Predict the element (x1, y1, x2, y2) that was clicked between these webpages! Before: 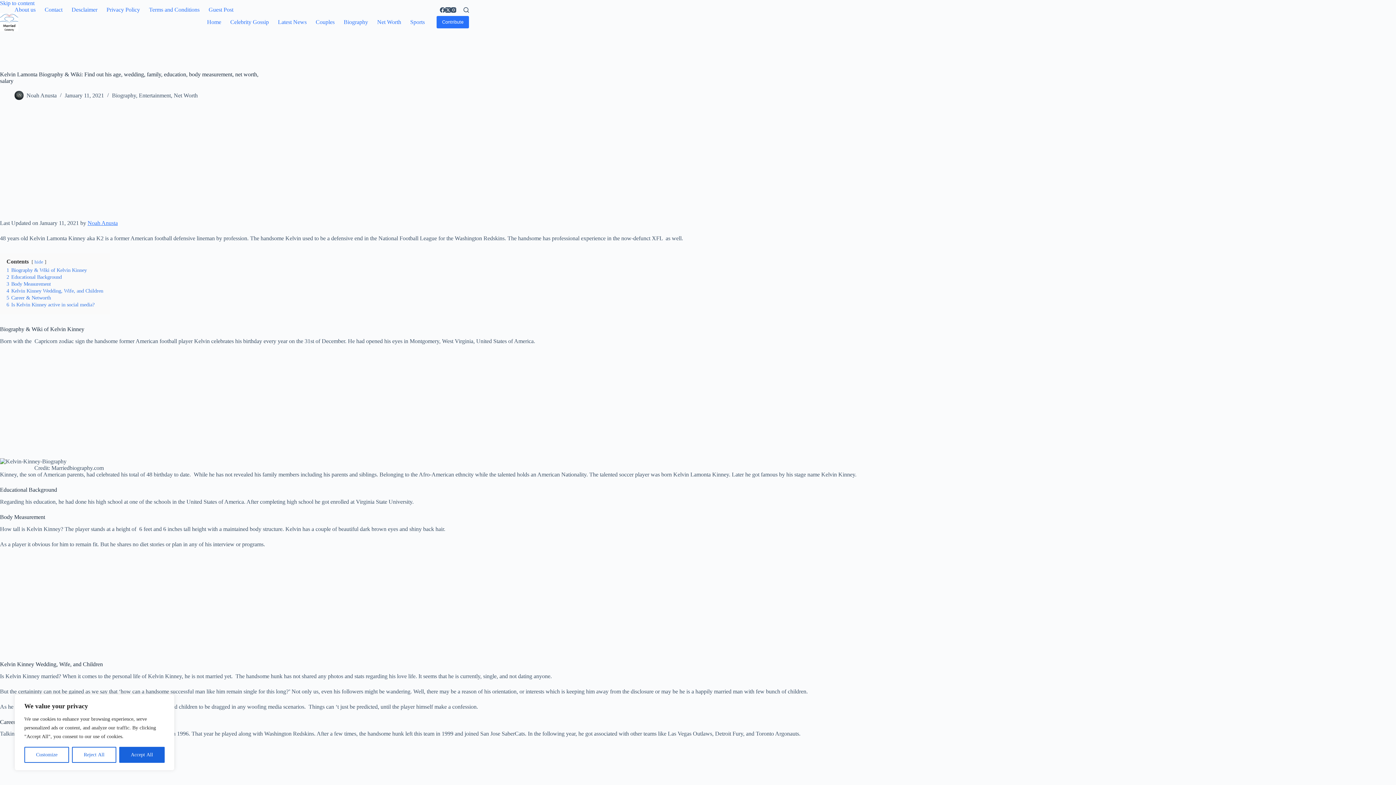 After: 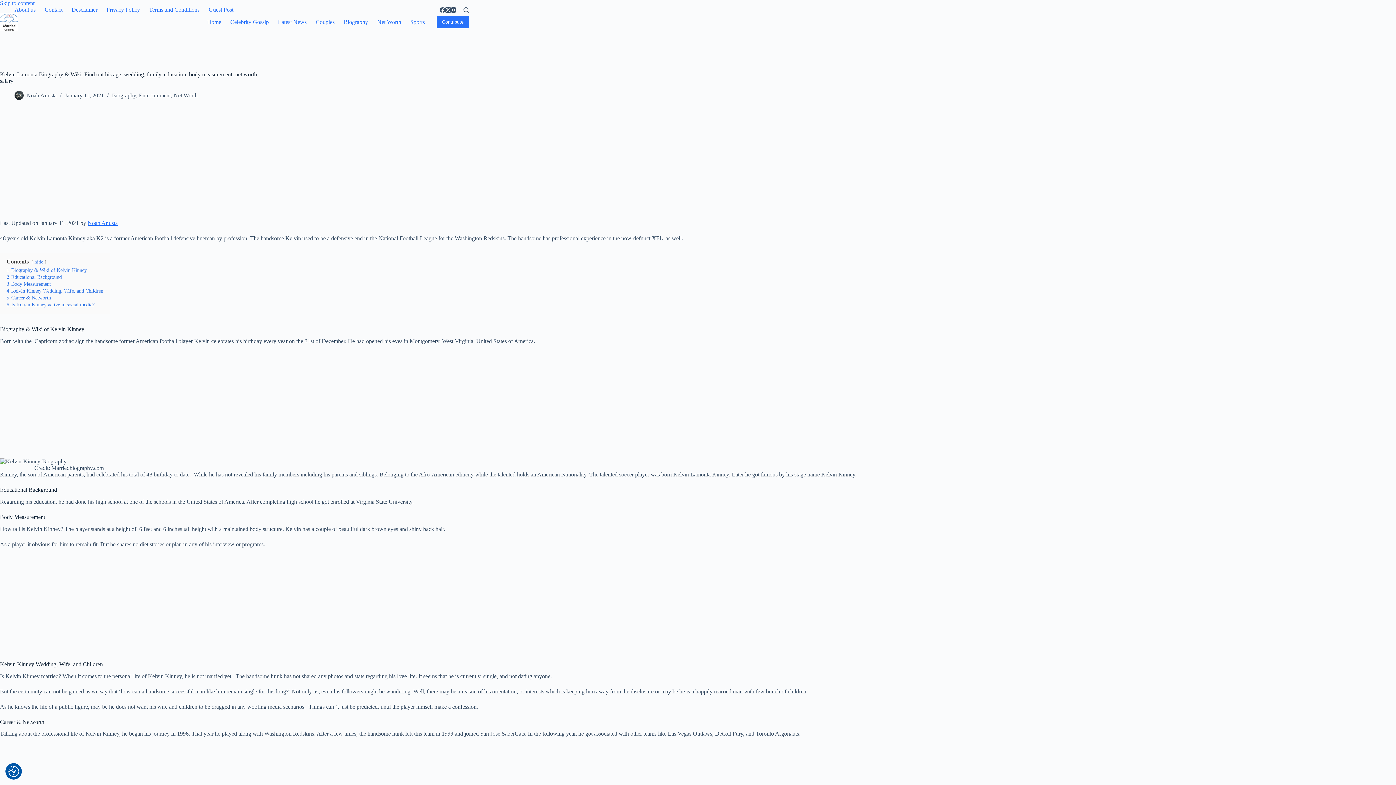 Action: bbox: (119, 747, 164, 763) label: Accept All